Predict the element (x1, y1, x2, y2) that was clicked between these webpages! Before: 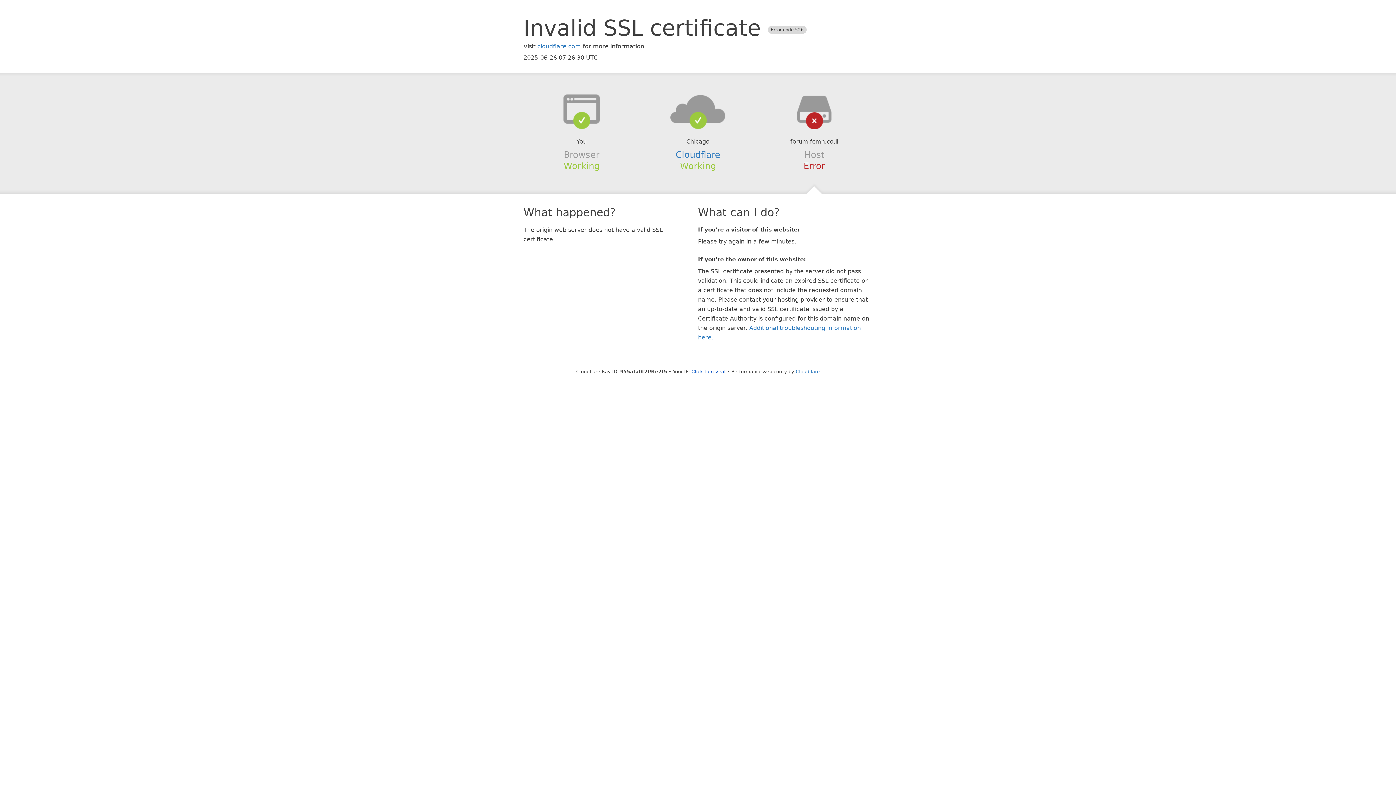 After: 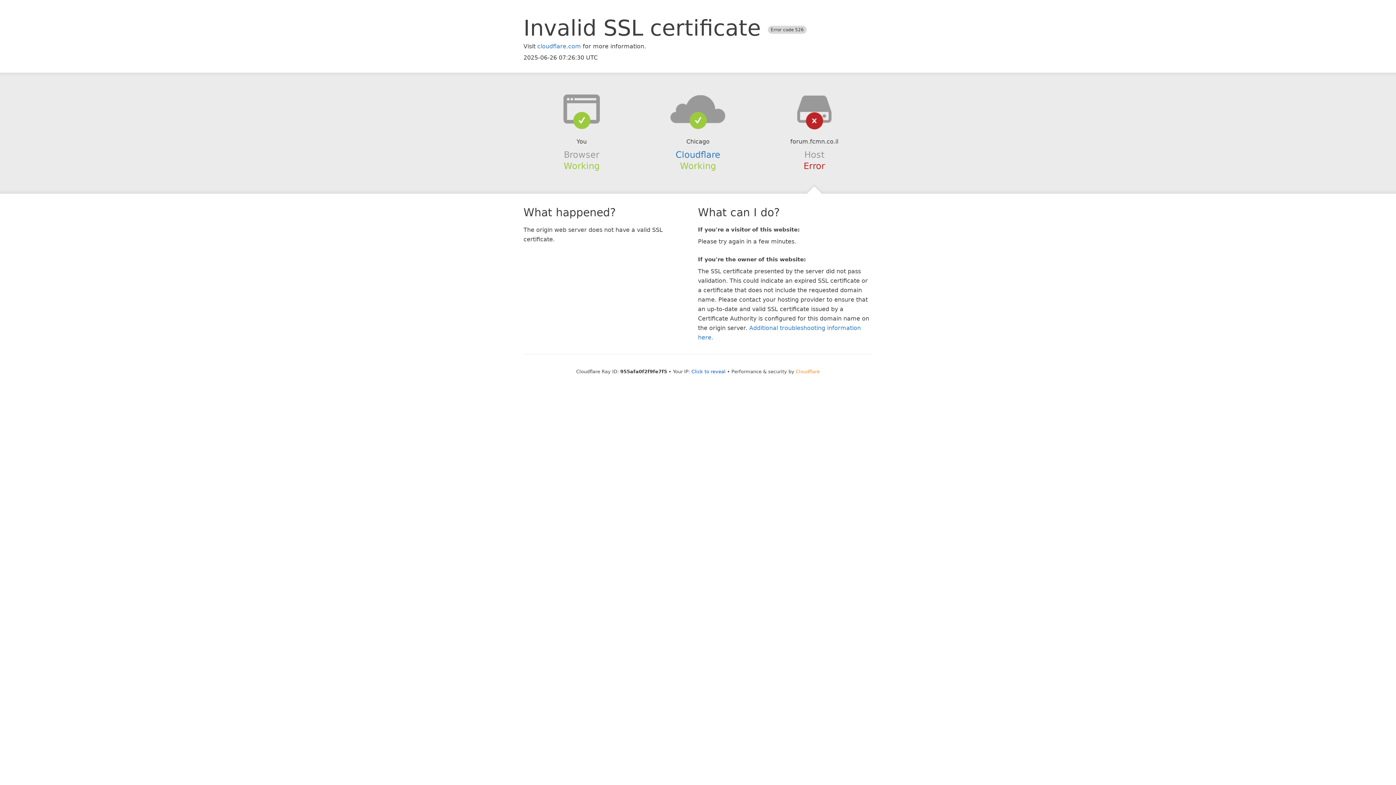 Action: label: Cloudflare bbox: (796, 368, 820, 374)